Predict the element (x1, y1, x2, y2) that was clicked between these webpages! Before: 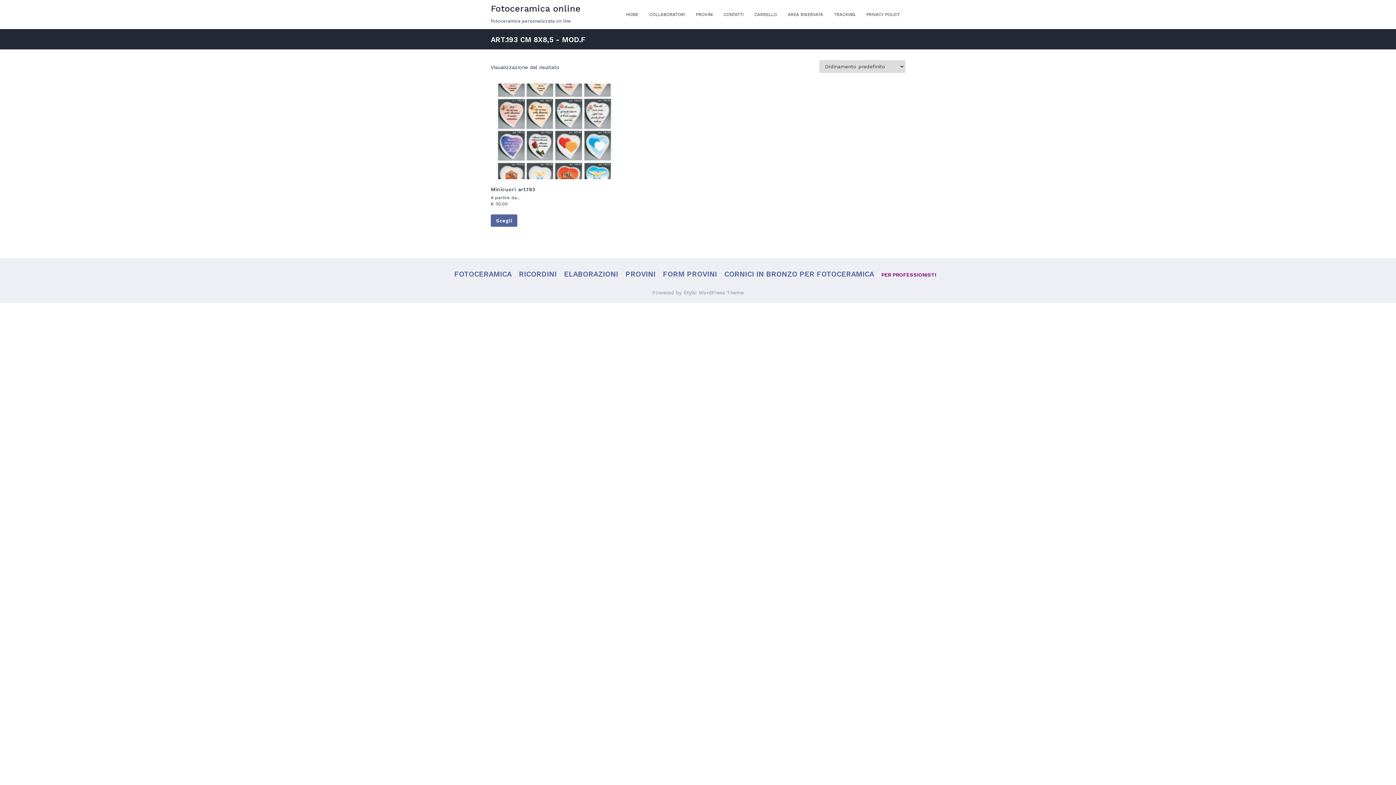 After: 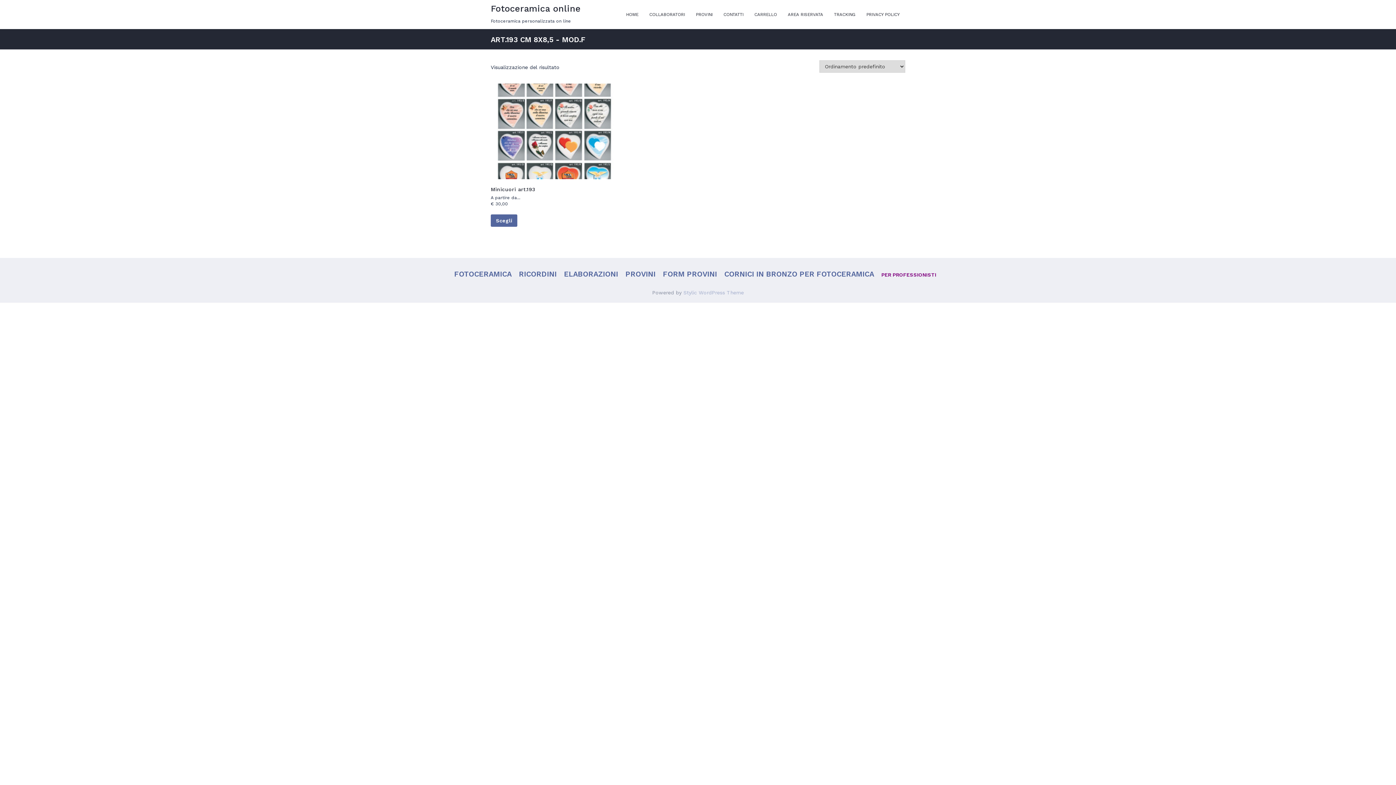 Action: label: Stylic WordPress Theme bbox: (683, 289, 744, 295)